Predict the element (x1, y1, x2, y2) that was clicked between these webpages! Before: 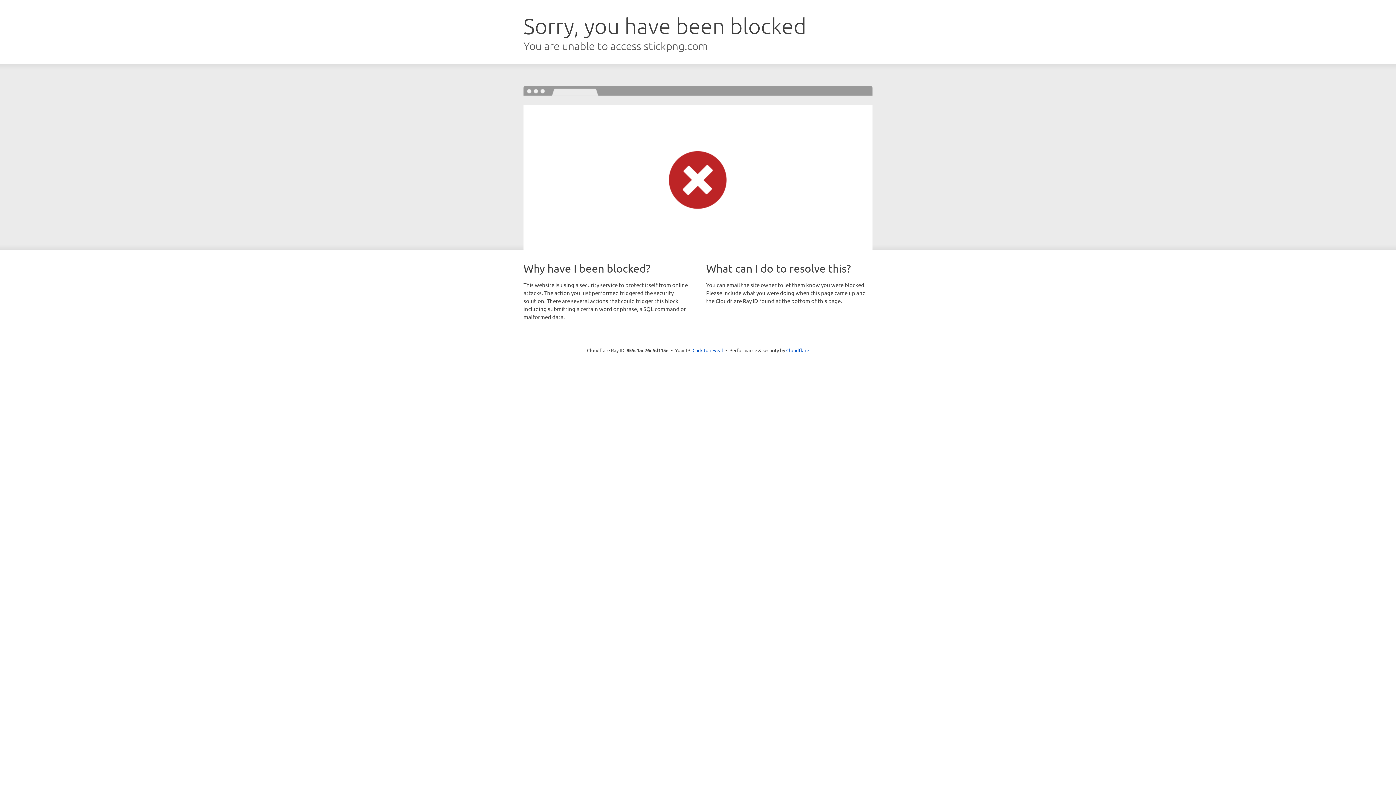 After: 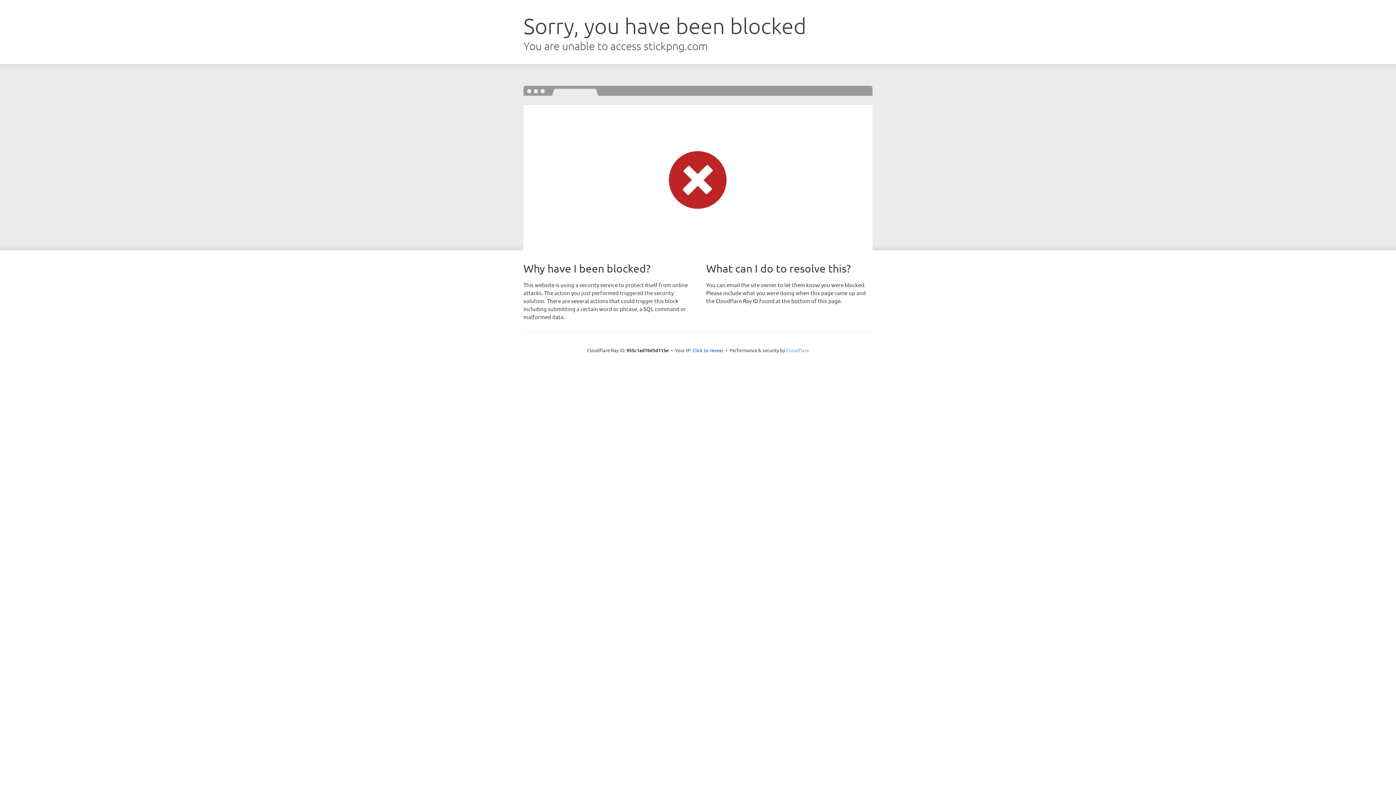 Action: label: Cloudflare bbox: (786, 347, 809, 353)